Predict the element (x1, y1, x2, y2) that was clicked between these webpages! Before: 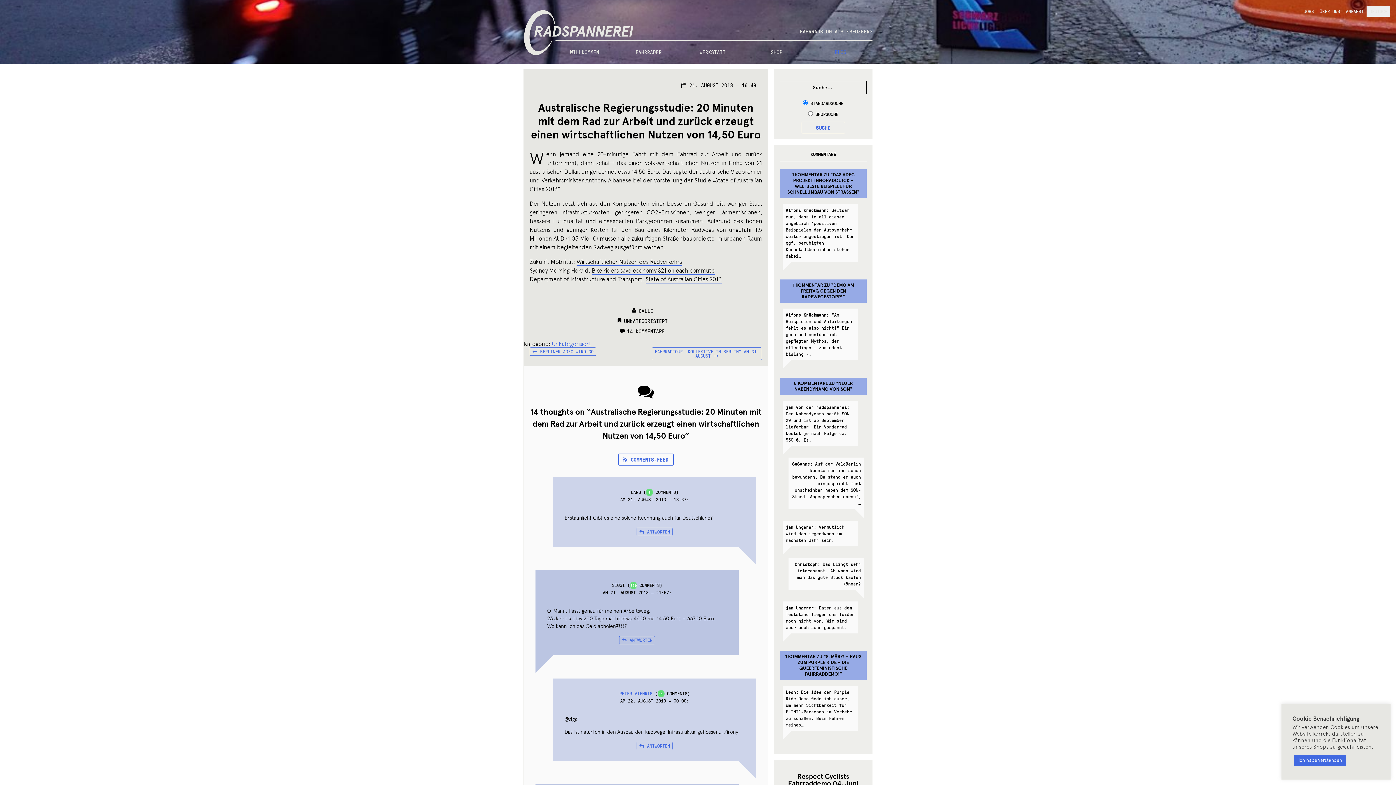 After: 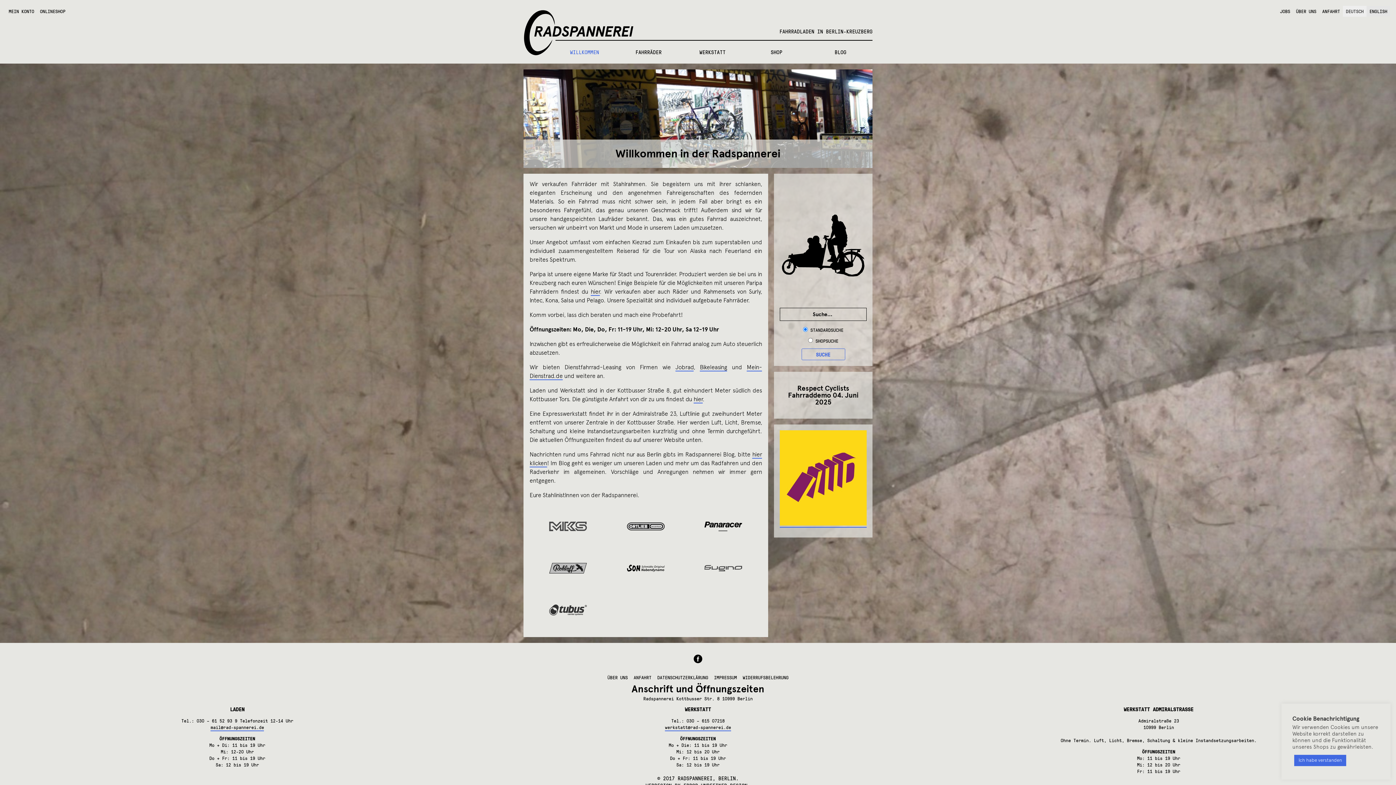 Action: bbox: (570, 48, 599, 55) label: WILLKOMMEN